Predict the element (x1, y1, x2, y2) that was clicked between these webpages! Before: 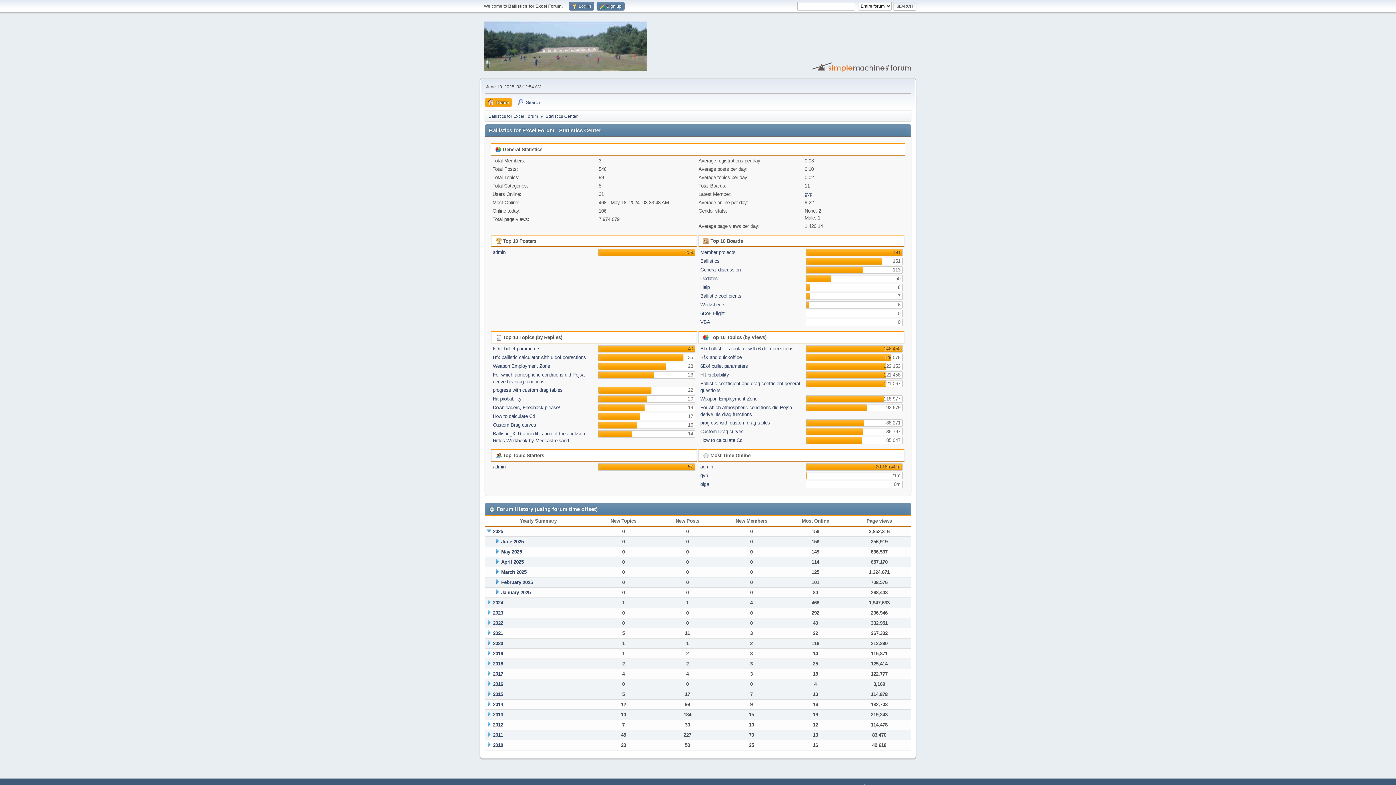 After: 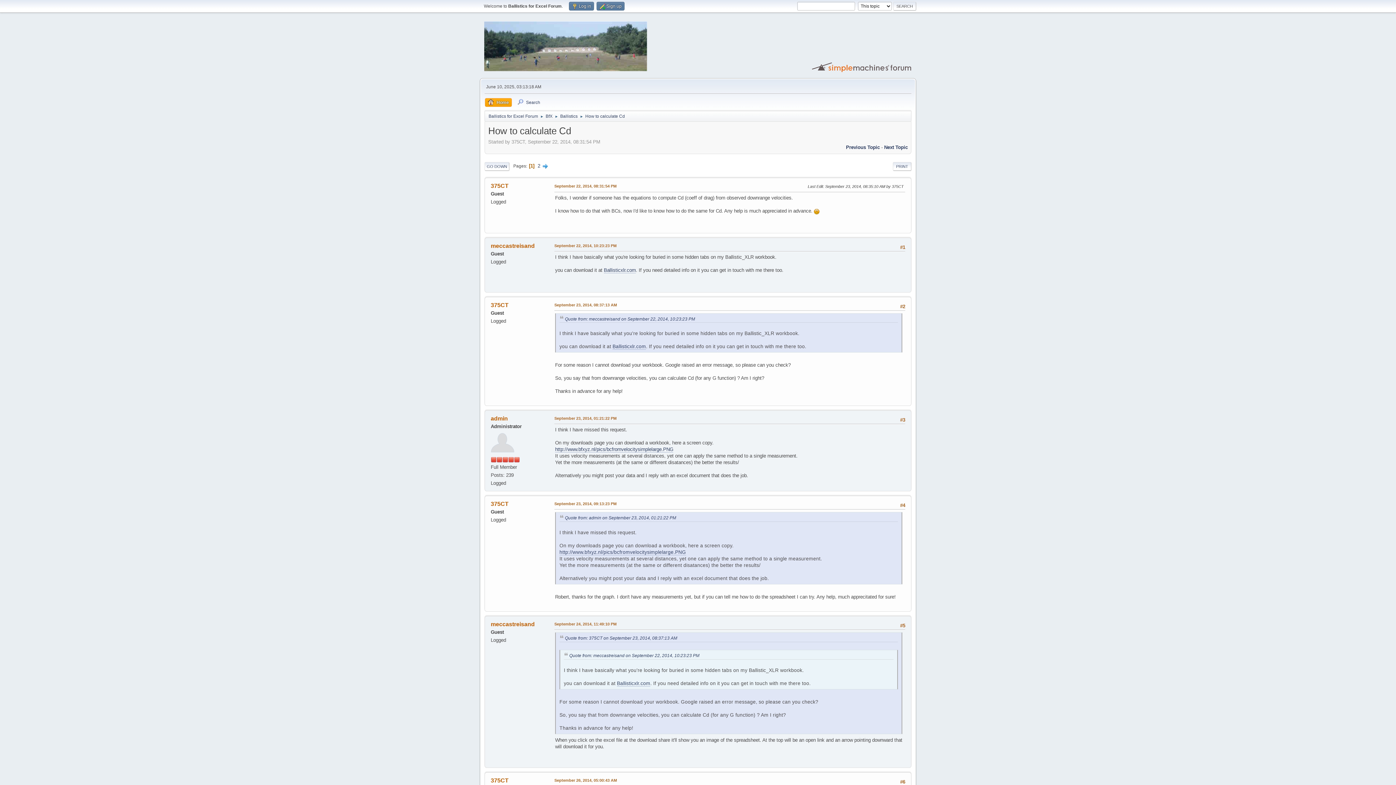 Action: bbox: (493, 413, 535, 419) label: How to calculate Cd